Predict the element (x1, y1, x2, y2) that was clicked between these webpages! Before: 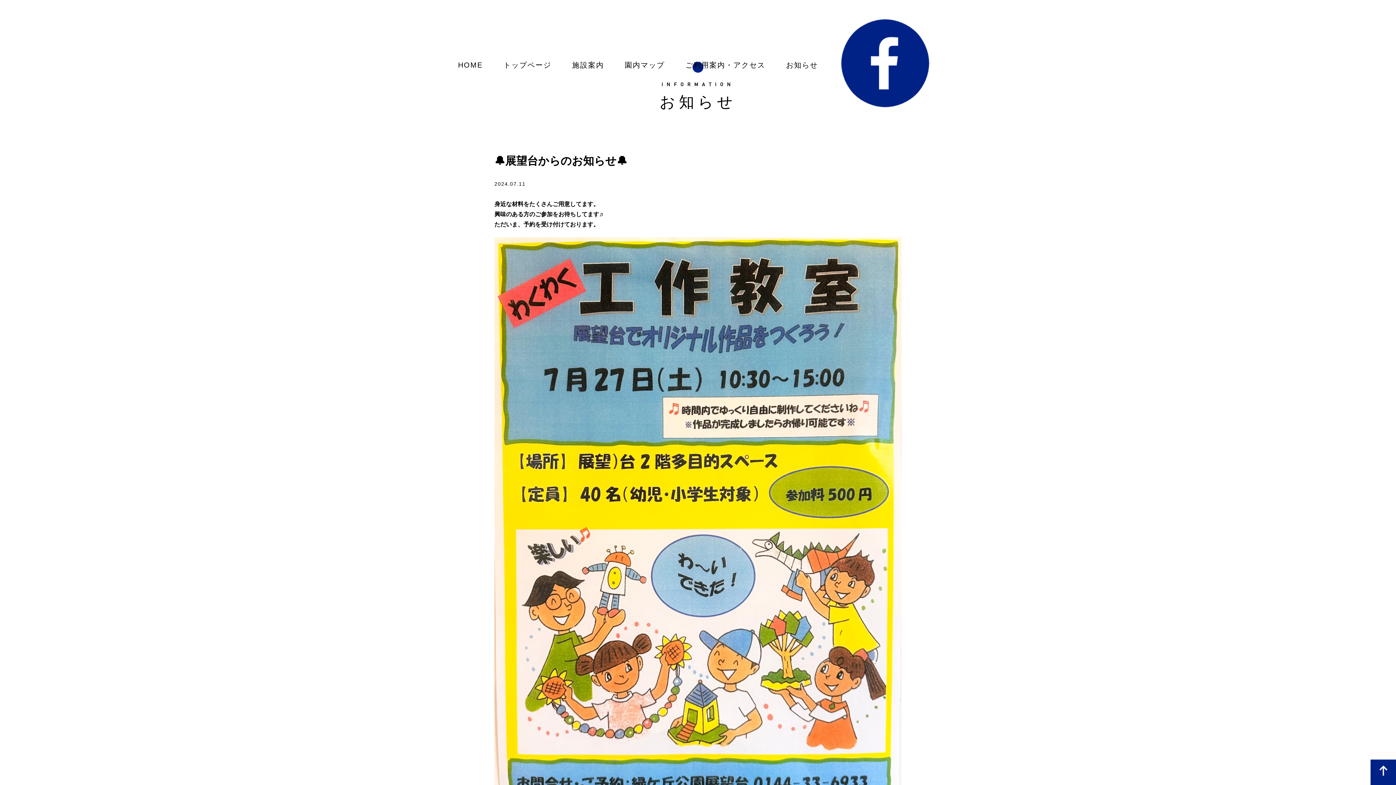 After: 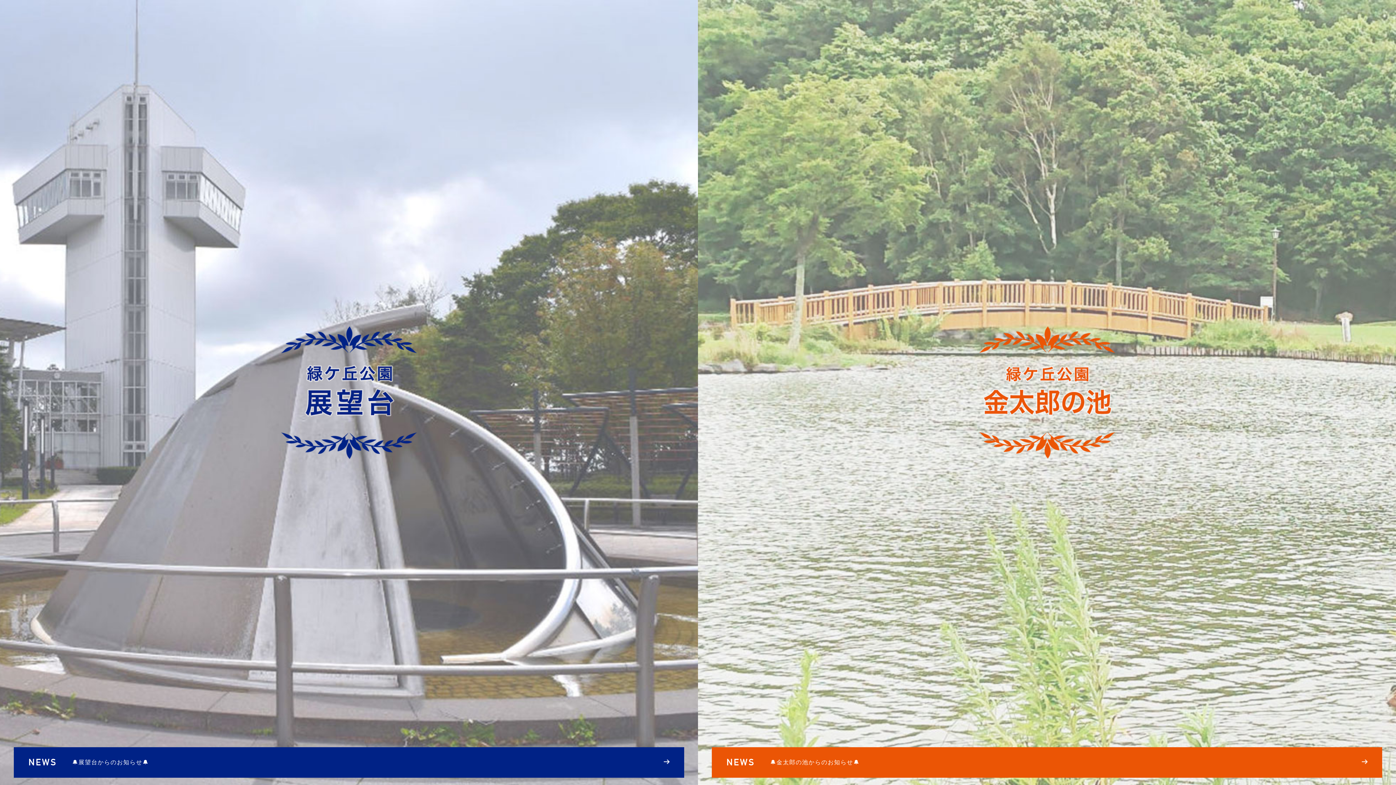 Action: bbox: (458, 61, 482, 69) label: HOME